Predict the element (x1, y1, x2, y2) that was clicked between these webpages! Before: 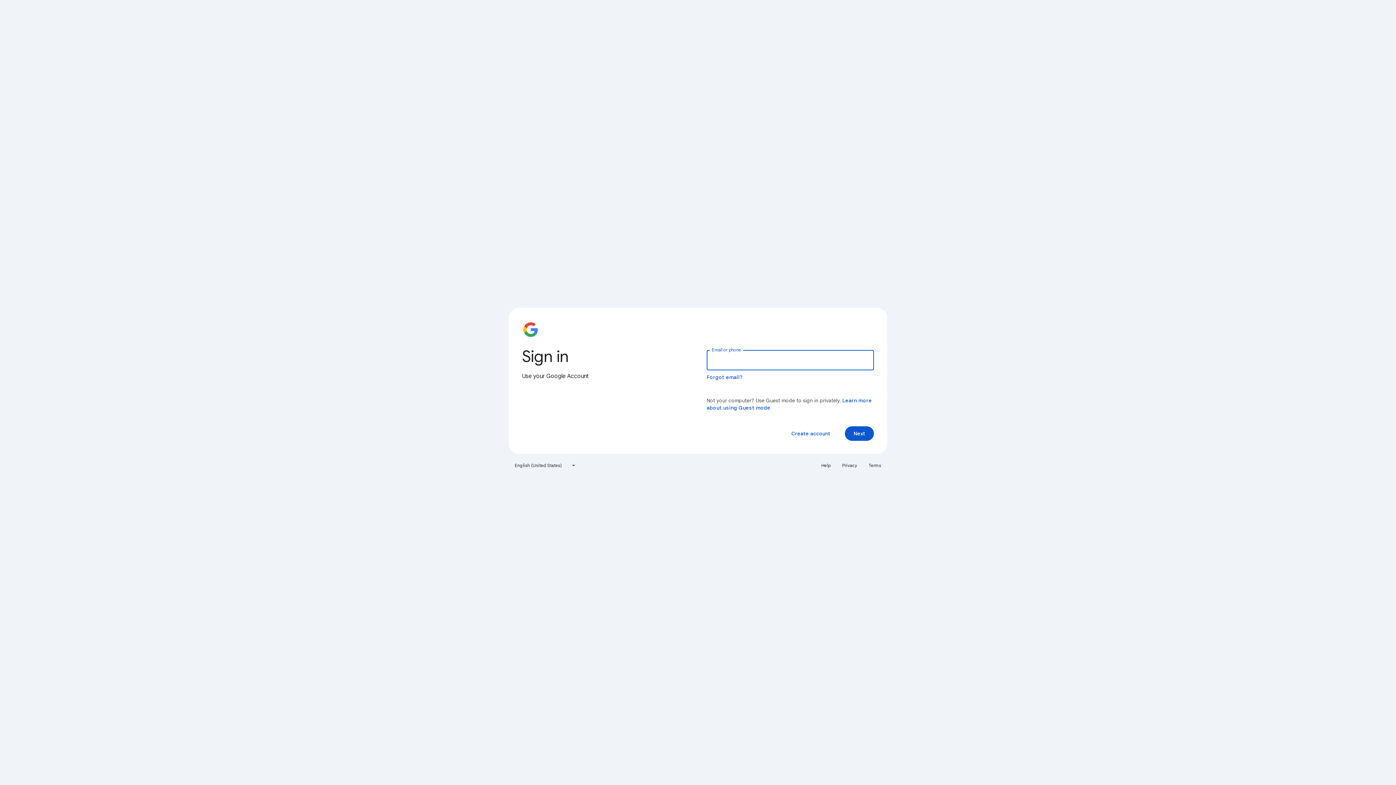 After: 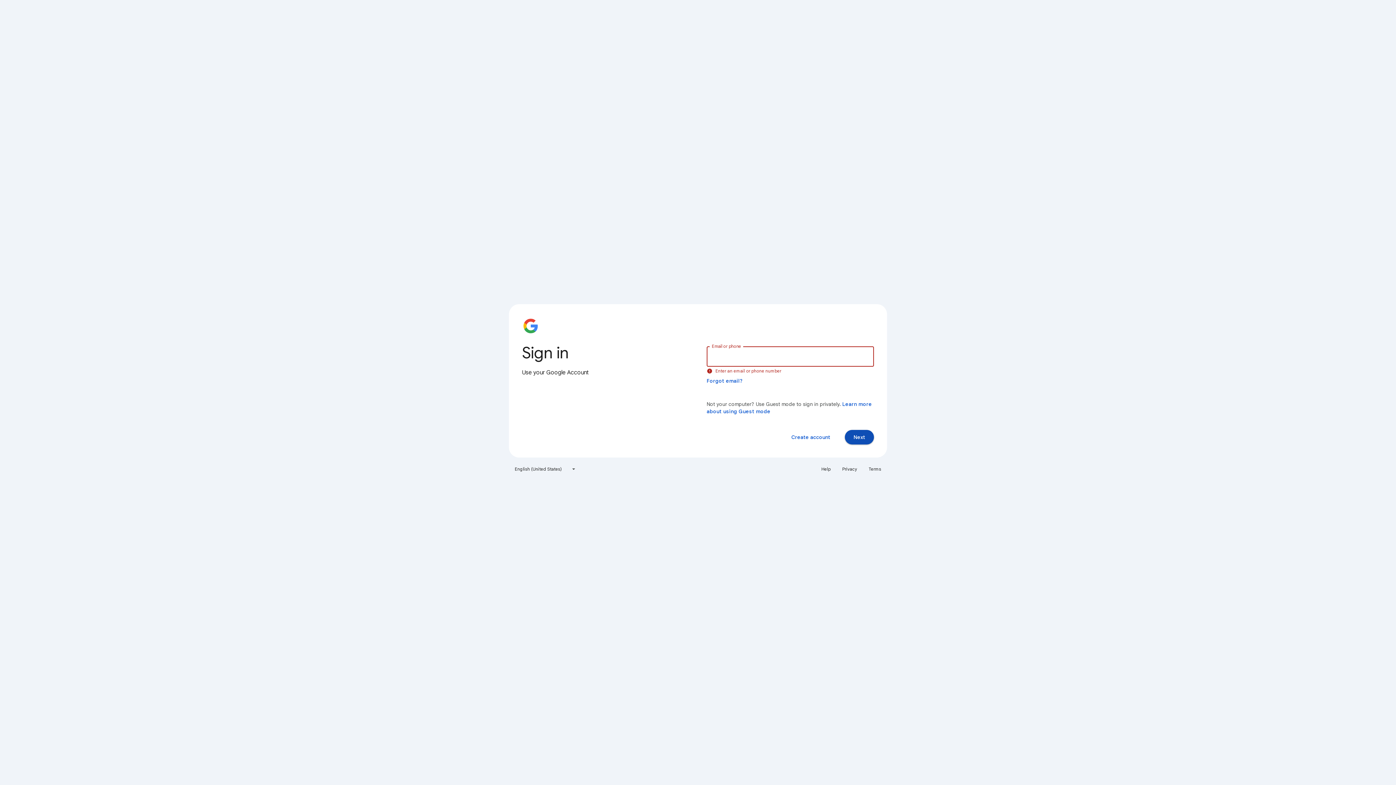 Action: label: Next bbox: (845, 426, 874, 441)